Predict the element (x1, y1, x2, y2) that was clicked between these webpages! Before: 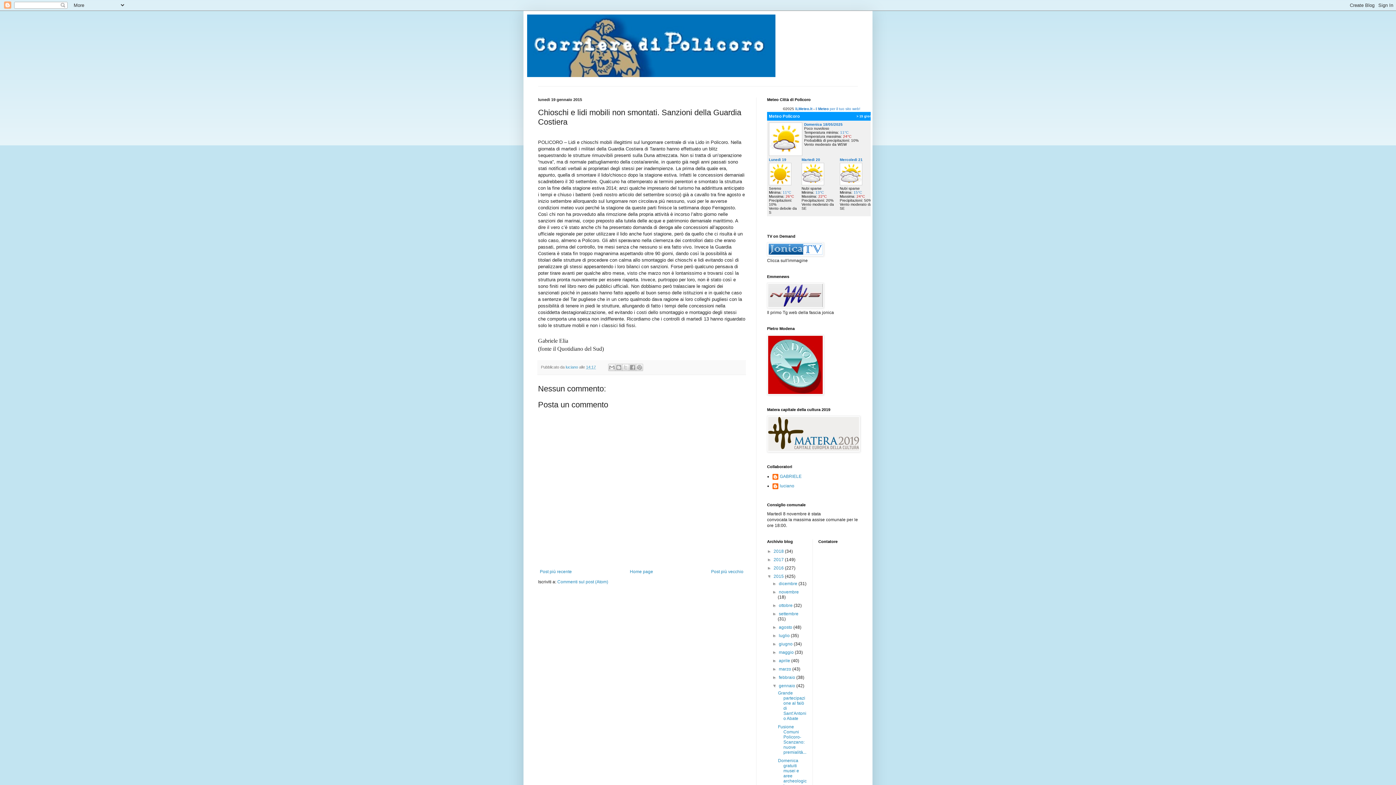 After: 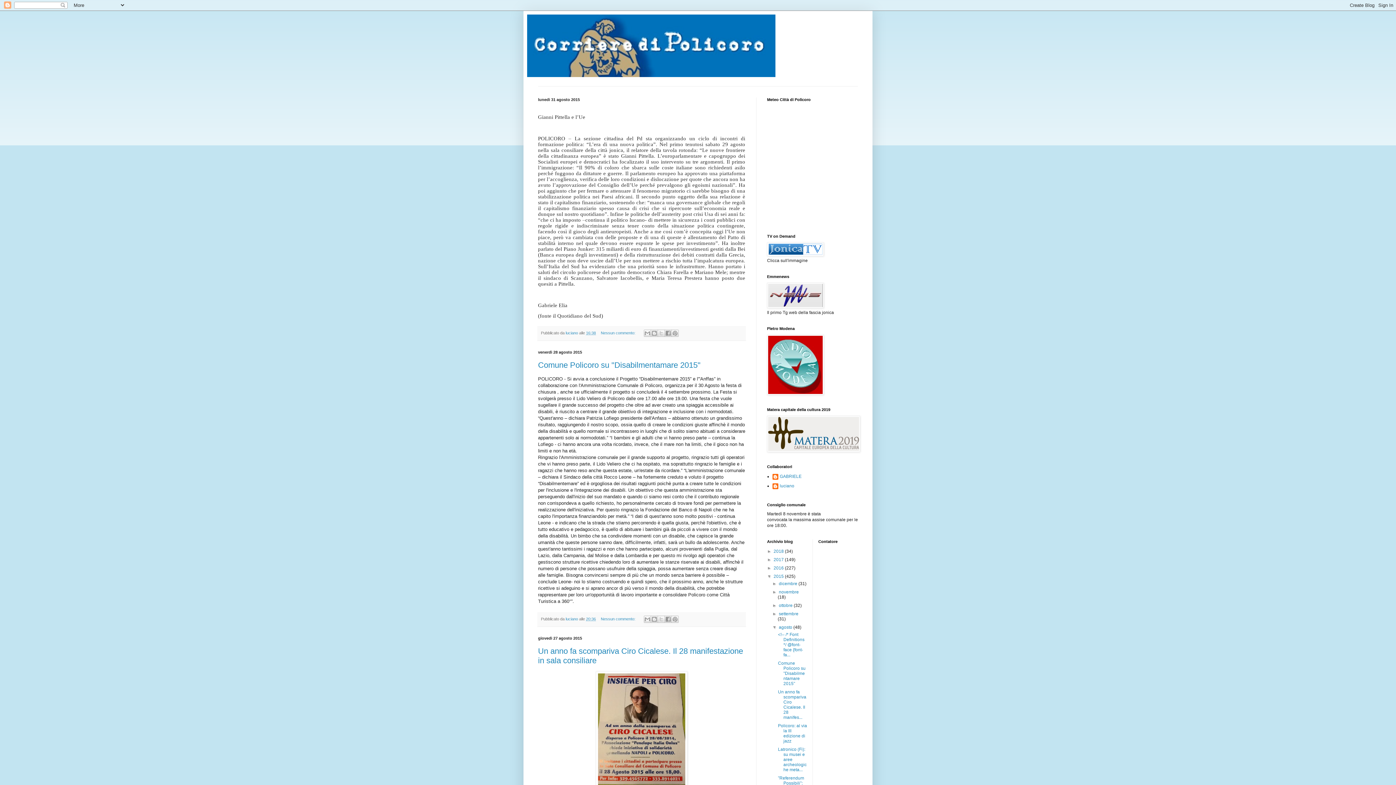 Action: bbox: (779, 625, 793, 630) label: agosto 